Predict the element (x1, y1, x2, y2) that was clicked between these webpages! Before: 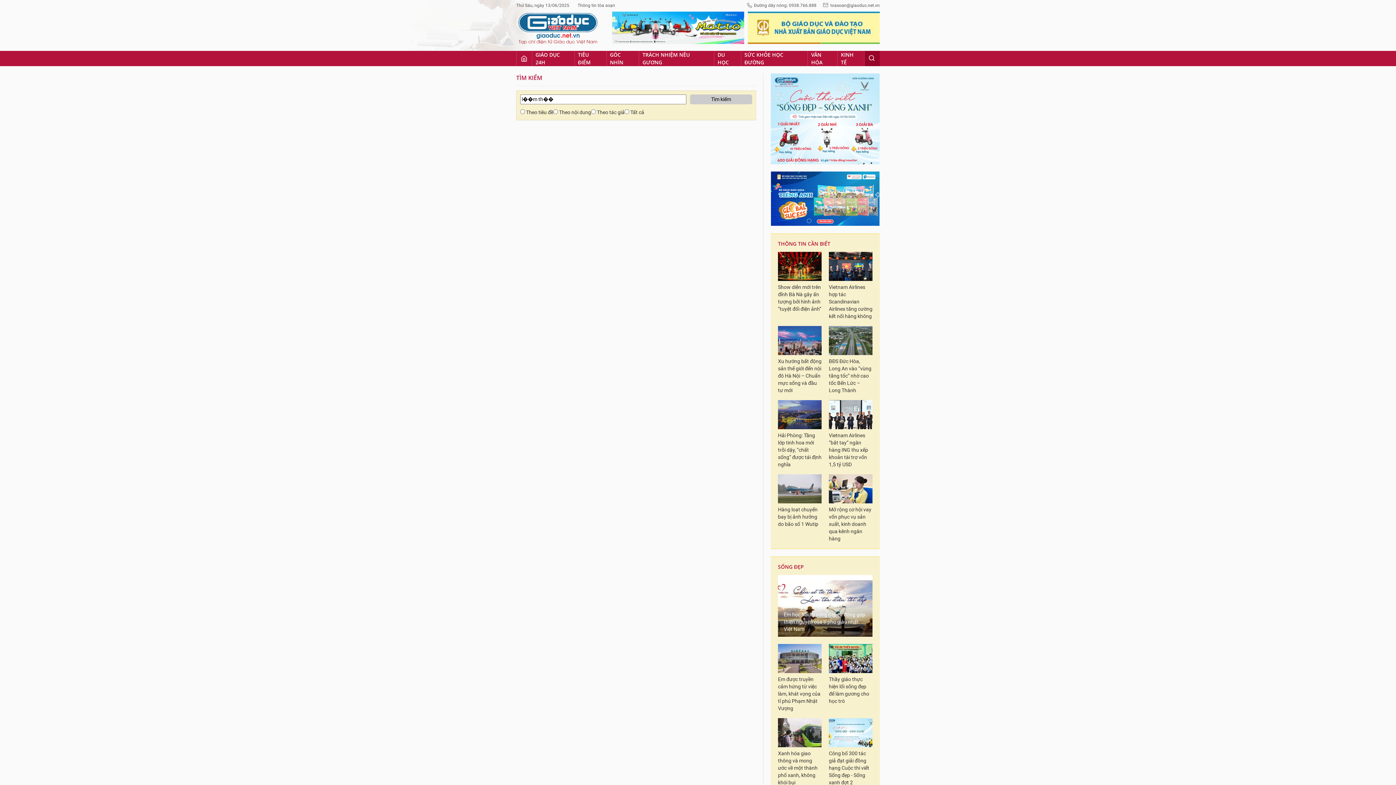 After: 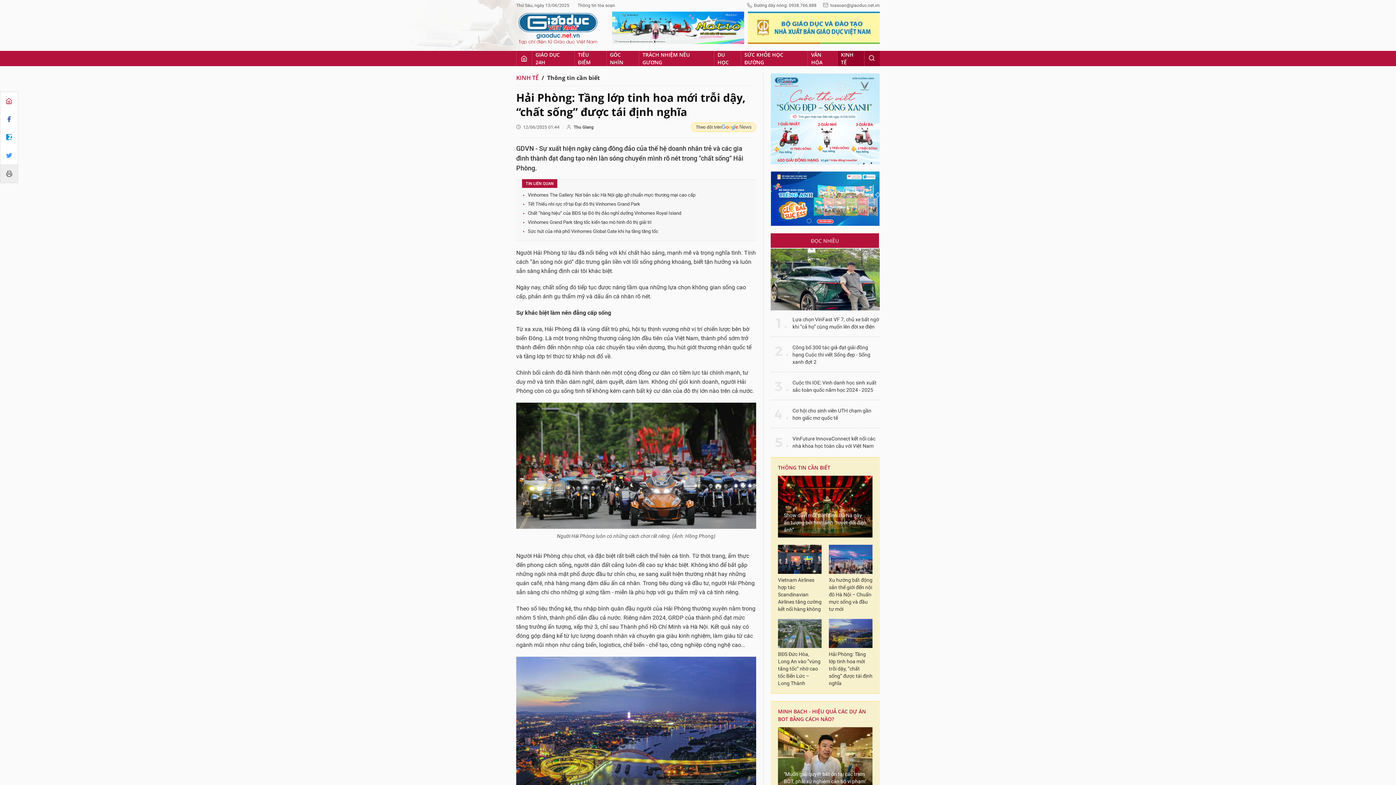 Action: bbox: (778, 400, 821, 429)